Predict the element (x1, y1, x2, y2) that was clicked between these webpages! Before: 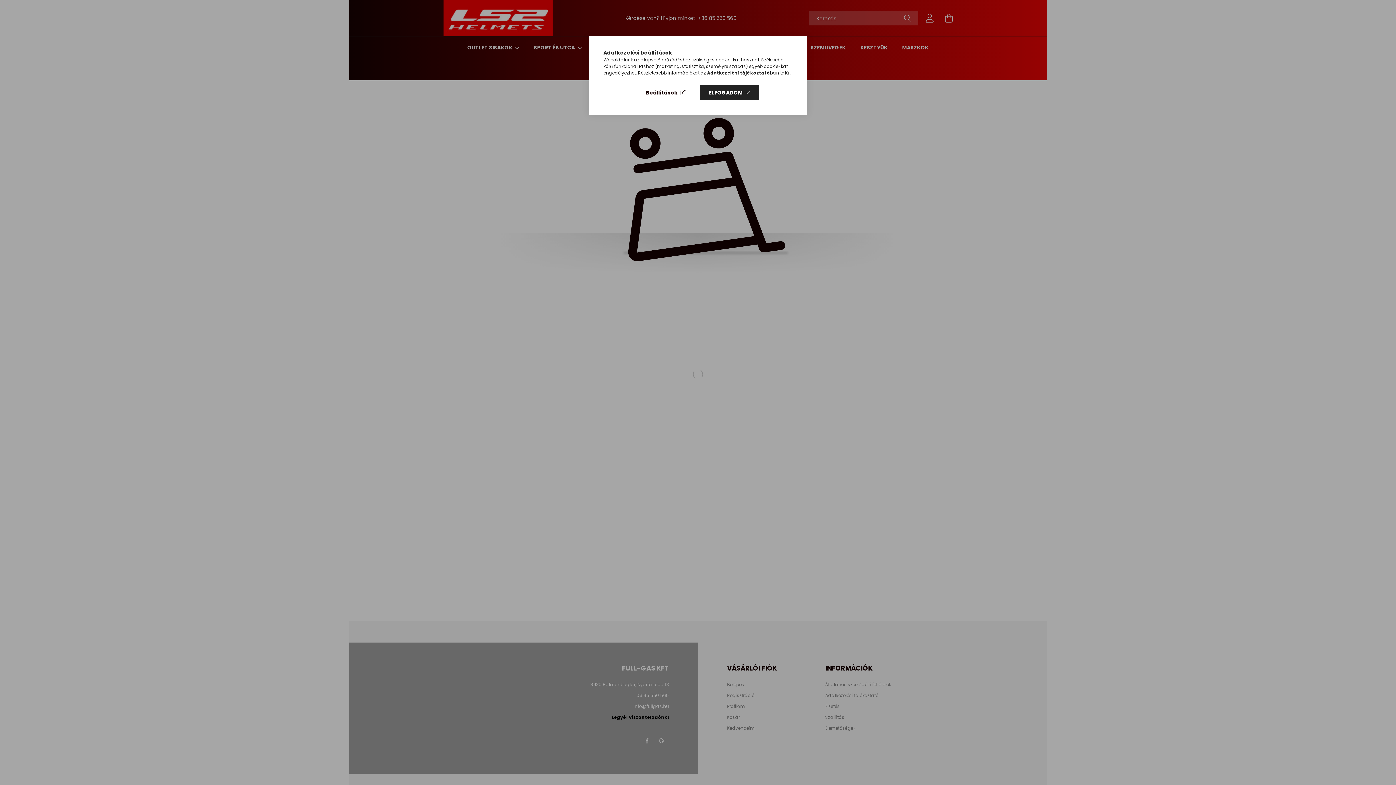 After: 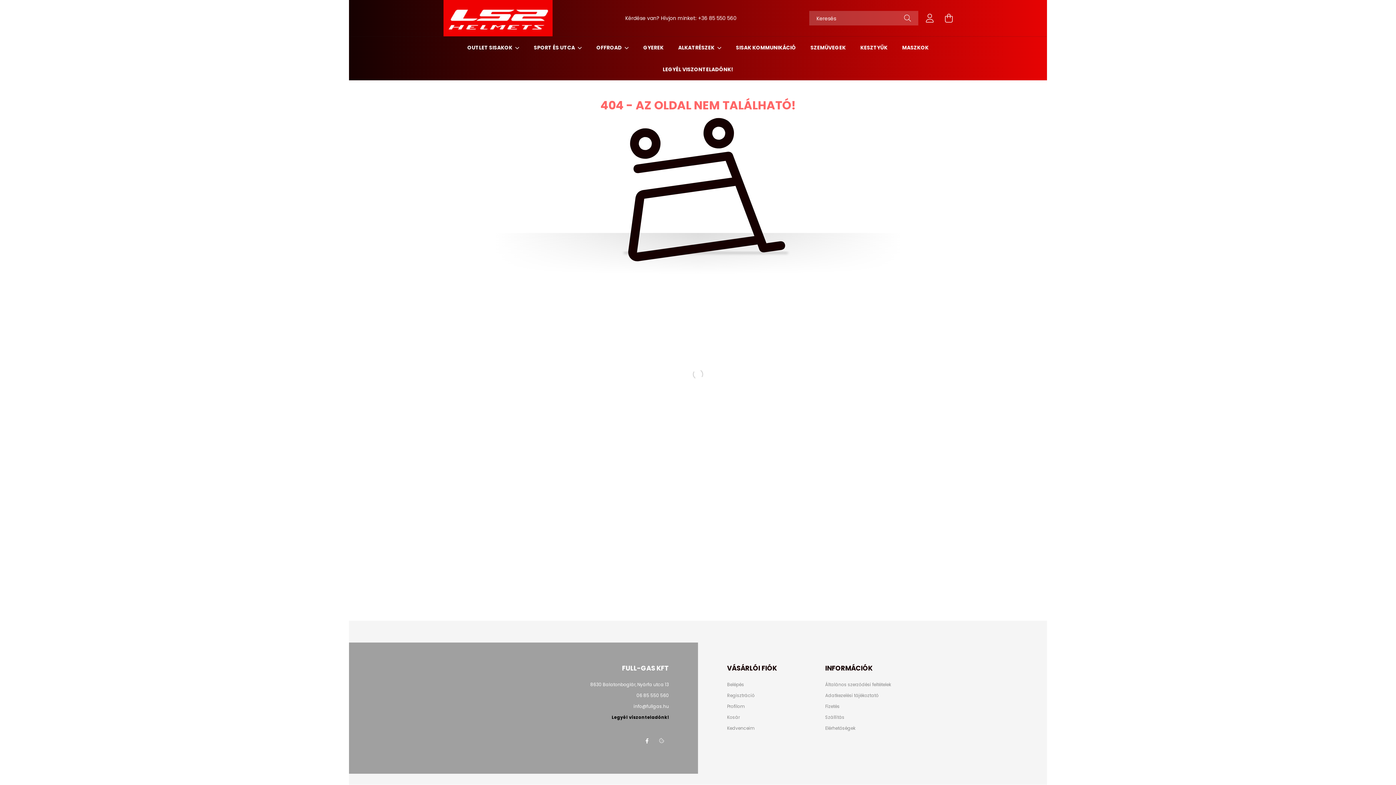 Action: bbox: (700, 85, 759, 100) label: ELFOGADOM